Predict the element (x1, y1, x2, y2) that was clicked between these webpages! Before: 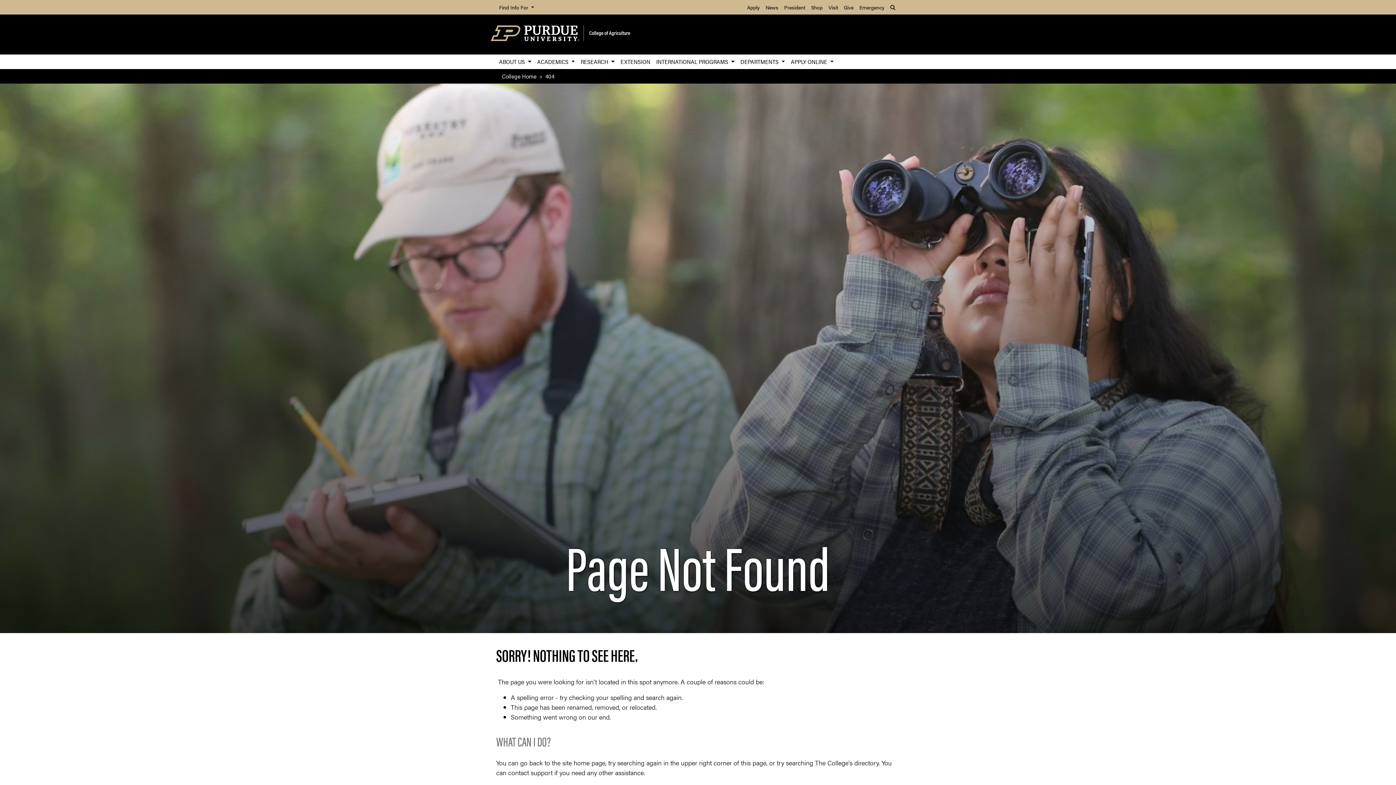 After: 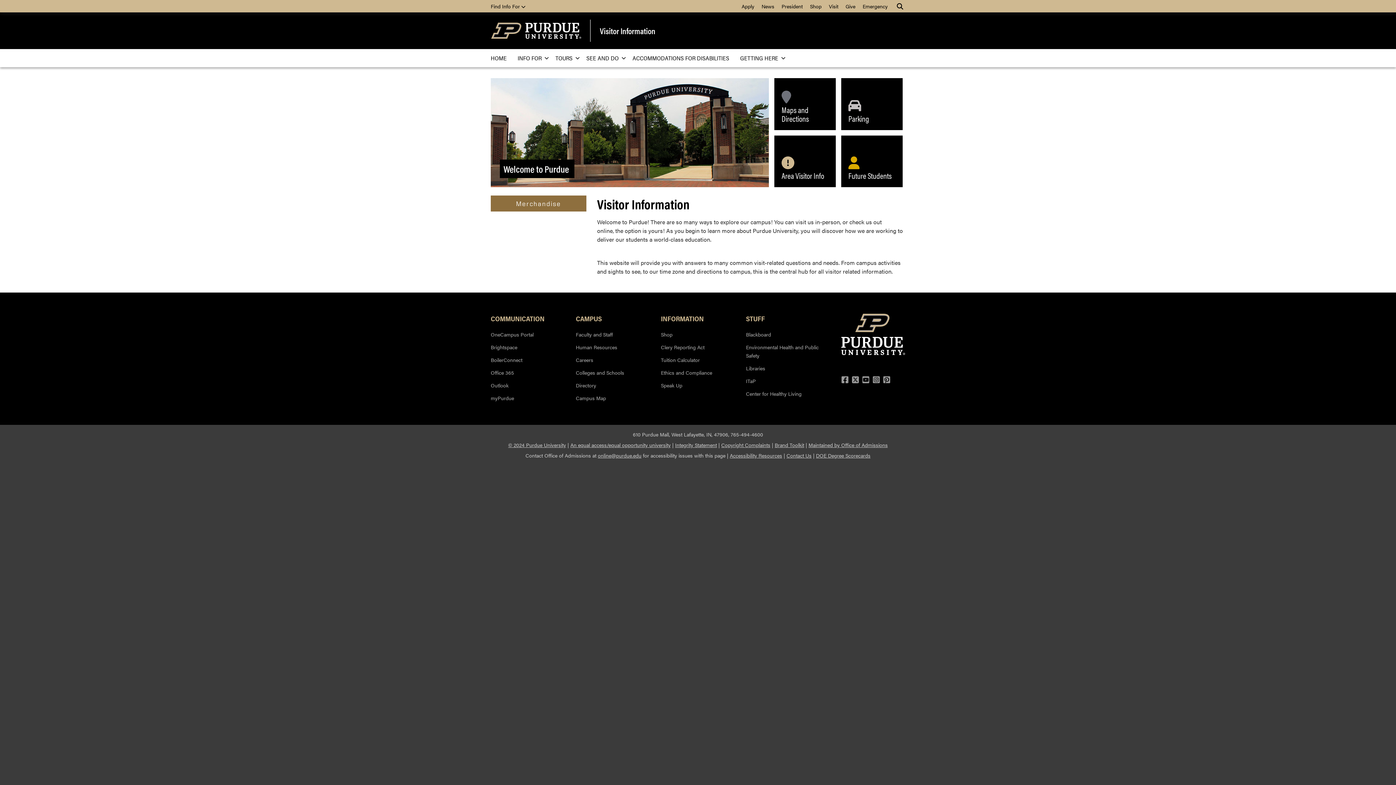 Action: bbox: (825, 0, 841, 14) label: Visit